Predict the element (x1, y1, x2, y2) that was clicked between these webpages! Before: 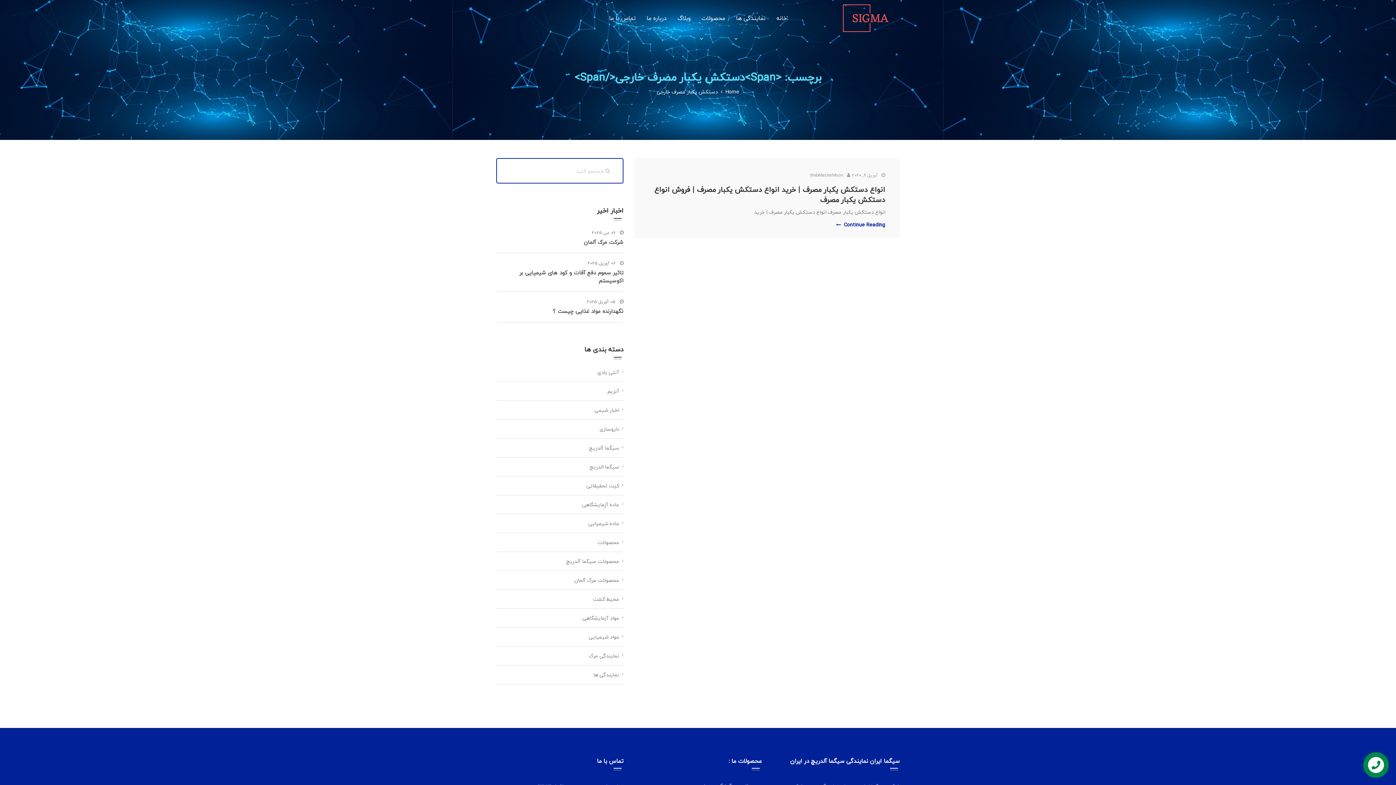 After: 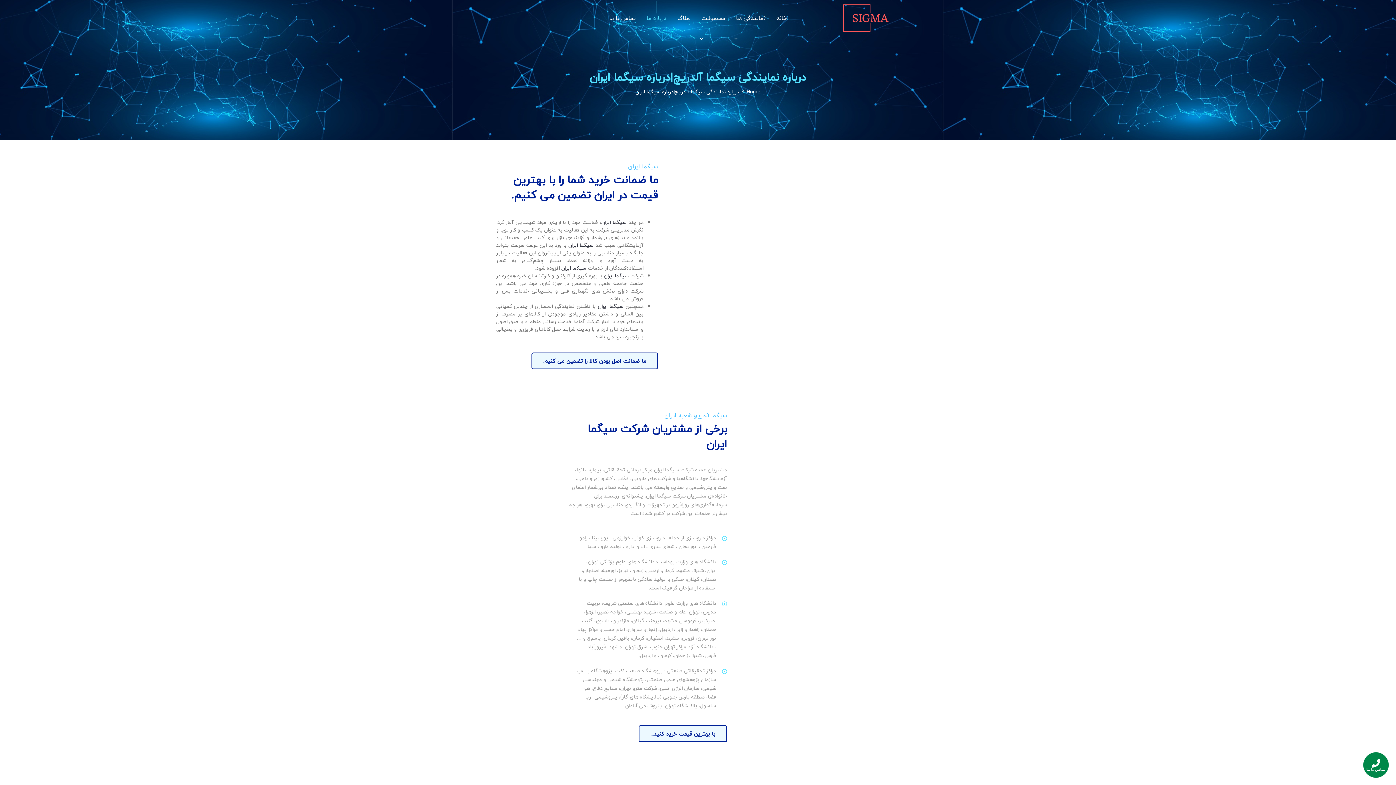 Action: label: درباره ما bbox: (641, 0, 672, 35)